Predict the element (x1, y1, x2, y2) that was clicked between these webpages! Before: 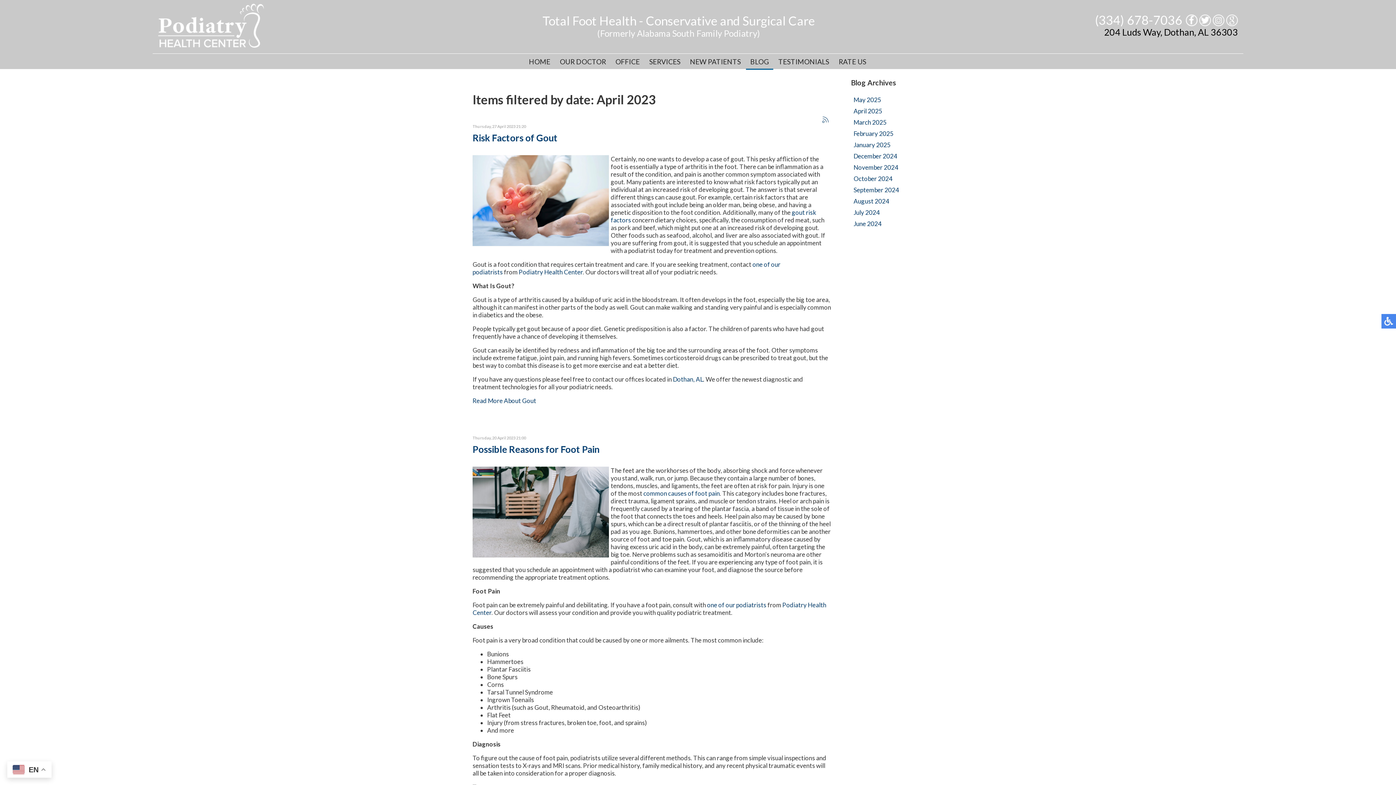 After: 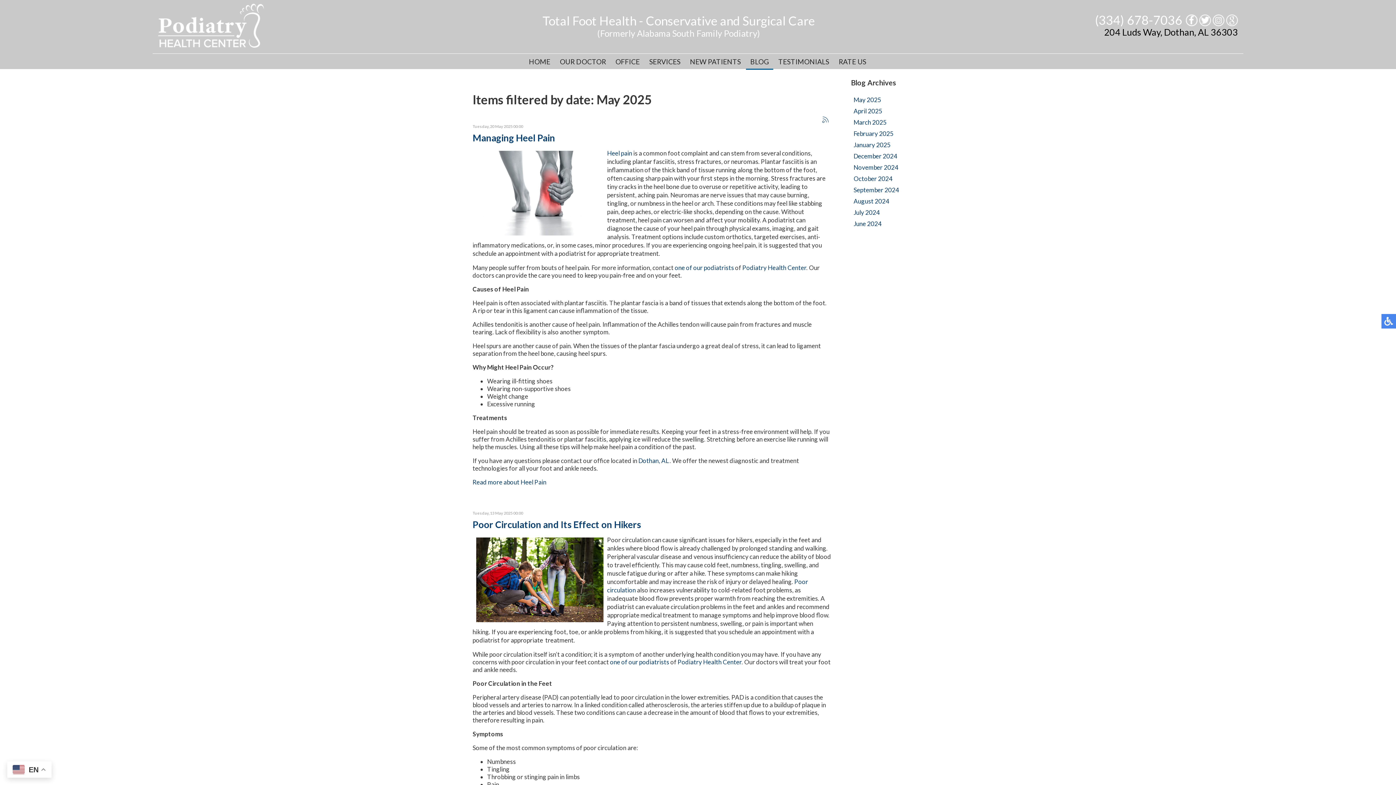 Action: label: May 2025 bbox: (853, 95, 881, 103)